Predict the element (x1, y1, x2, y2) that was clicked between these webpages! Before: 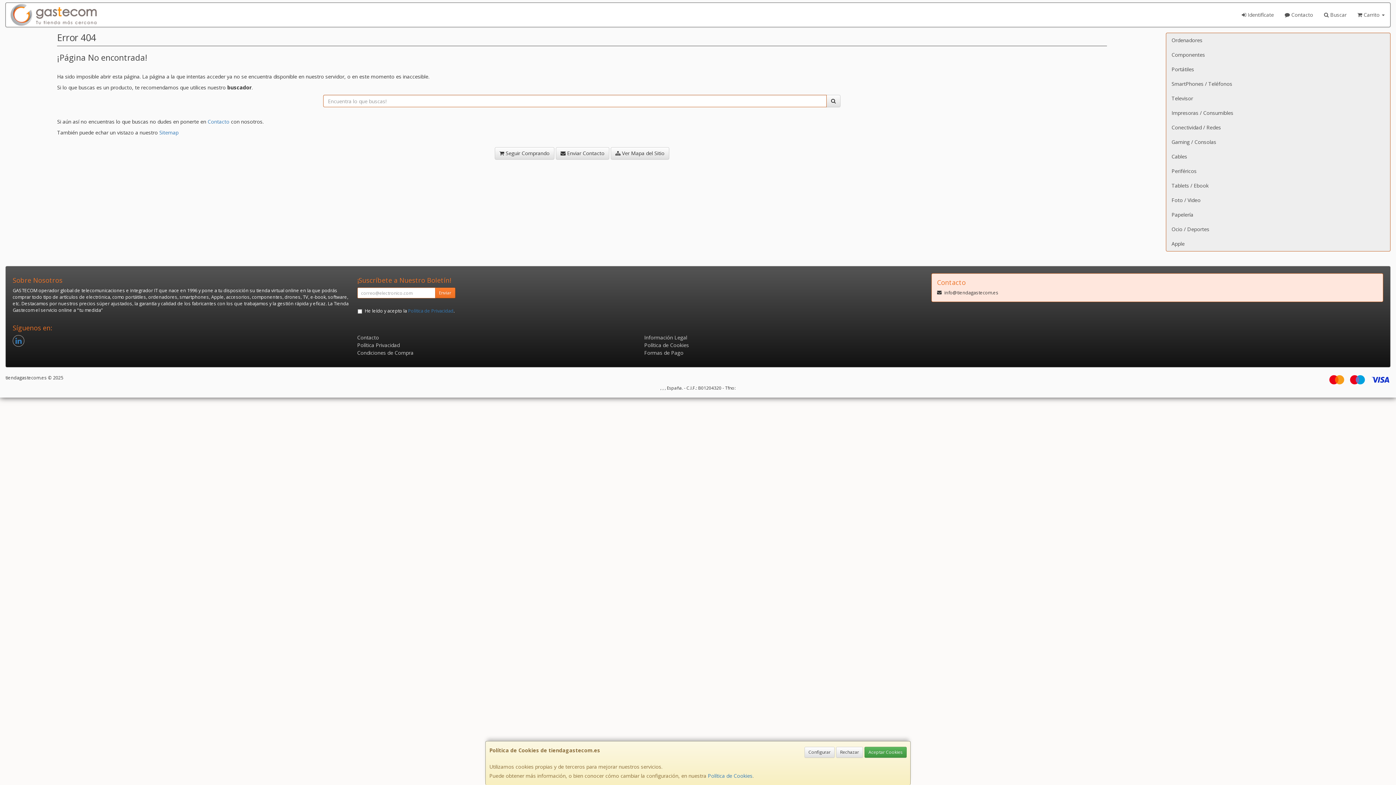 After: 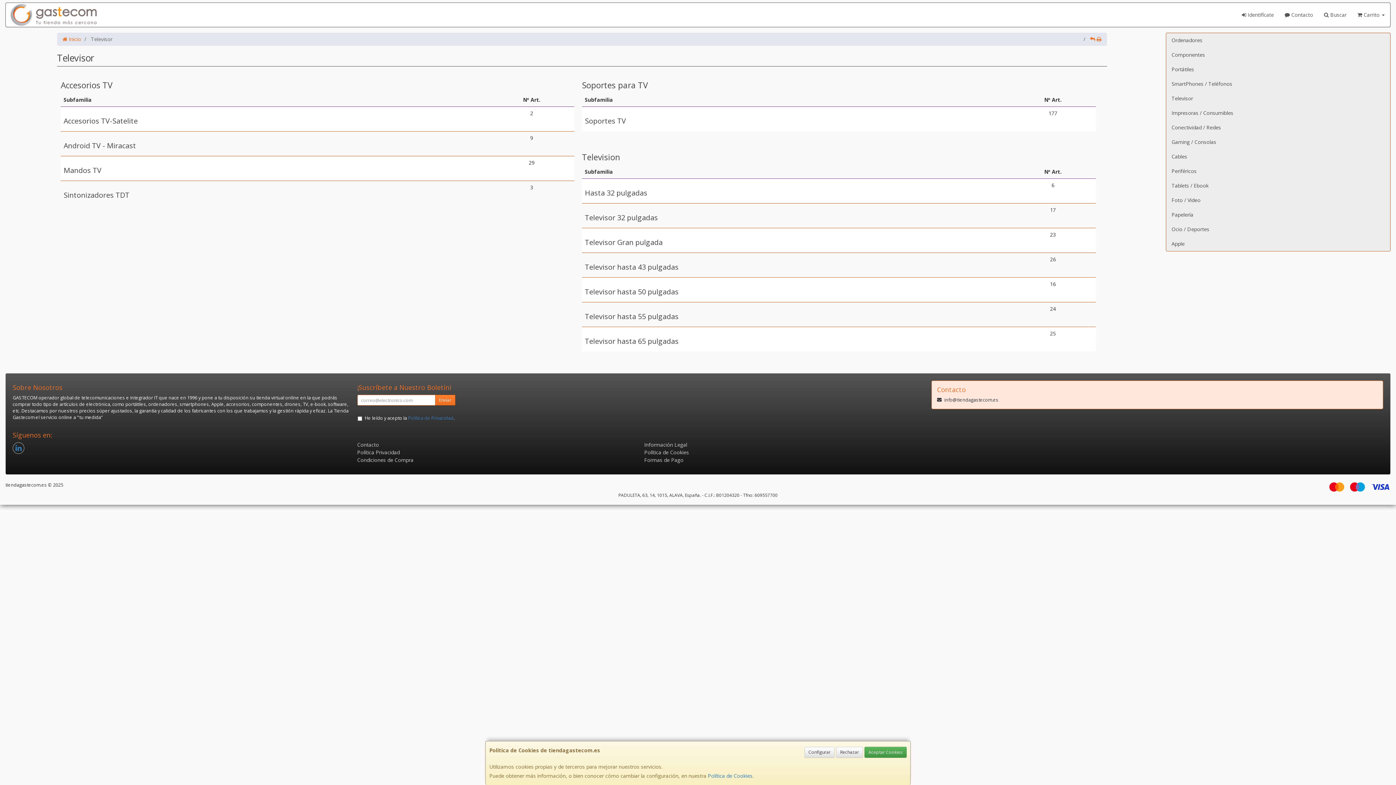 Action: bbox: (1166, 91, 1390, 105) label: Televisor